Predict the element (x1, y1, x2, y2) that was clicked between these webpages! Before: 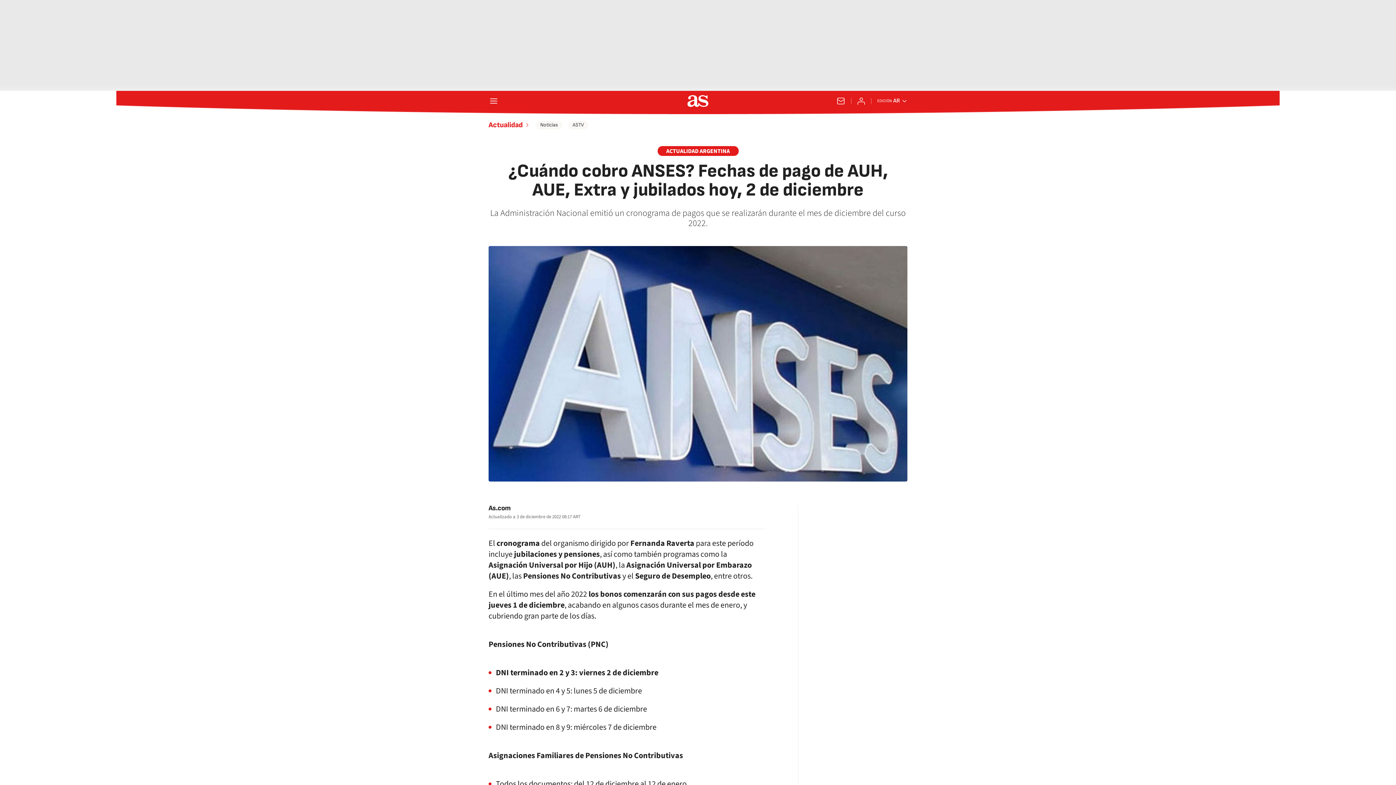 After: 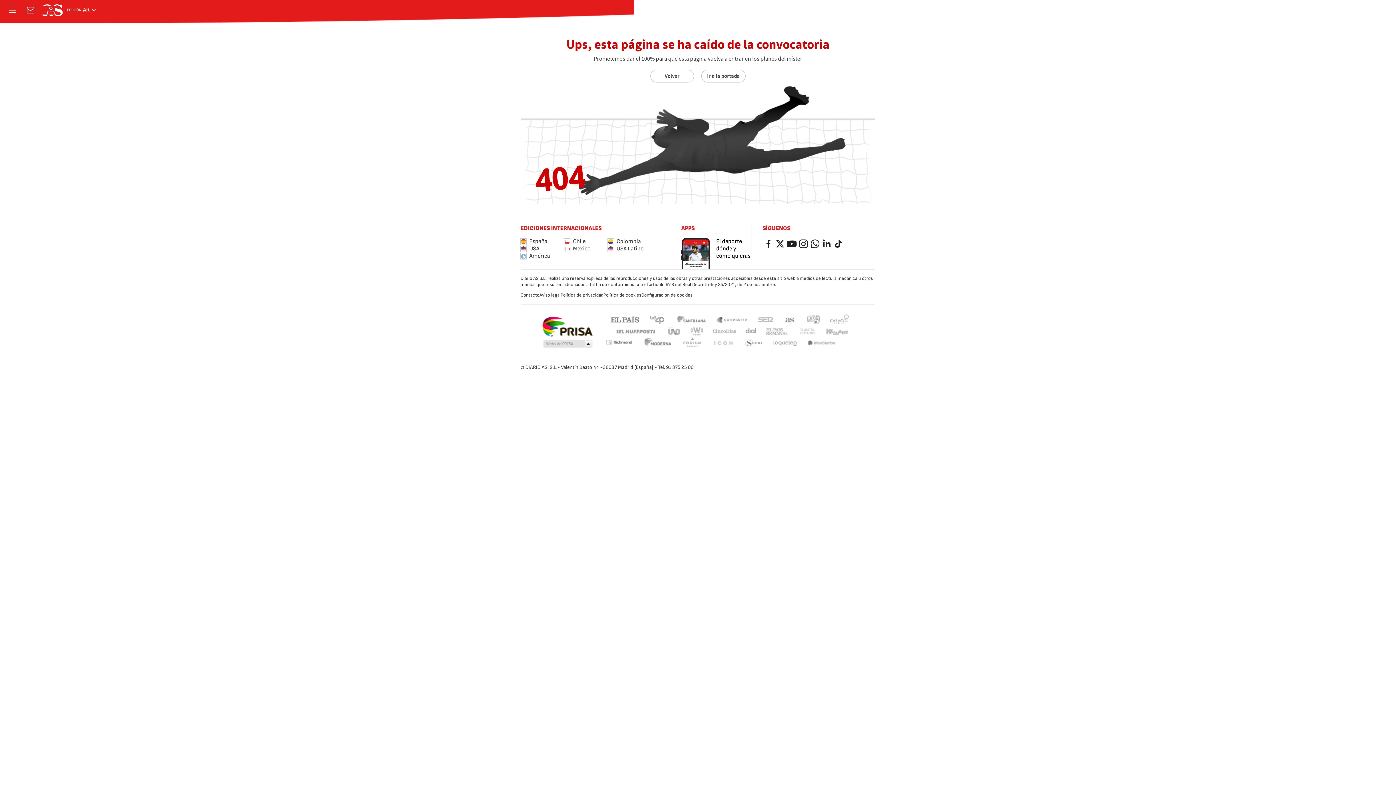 Action: bbox: (568, 120, 588, 129) label: ASTV